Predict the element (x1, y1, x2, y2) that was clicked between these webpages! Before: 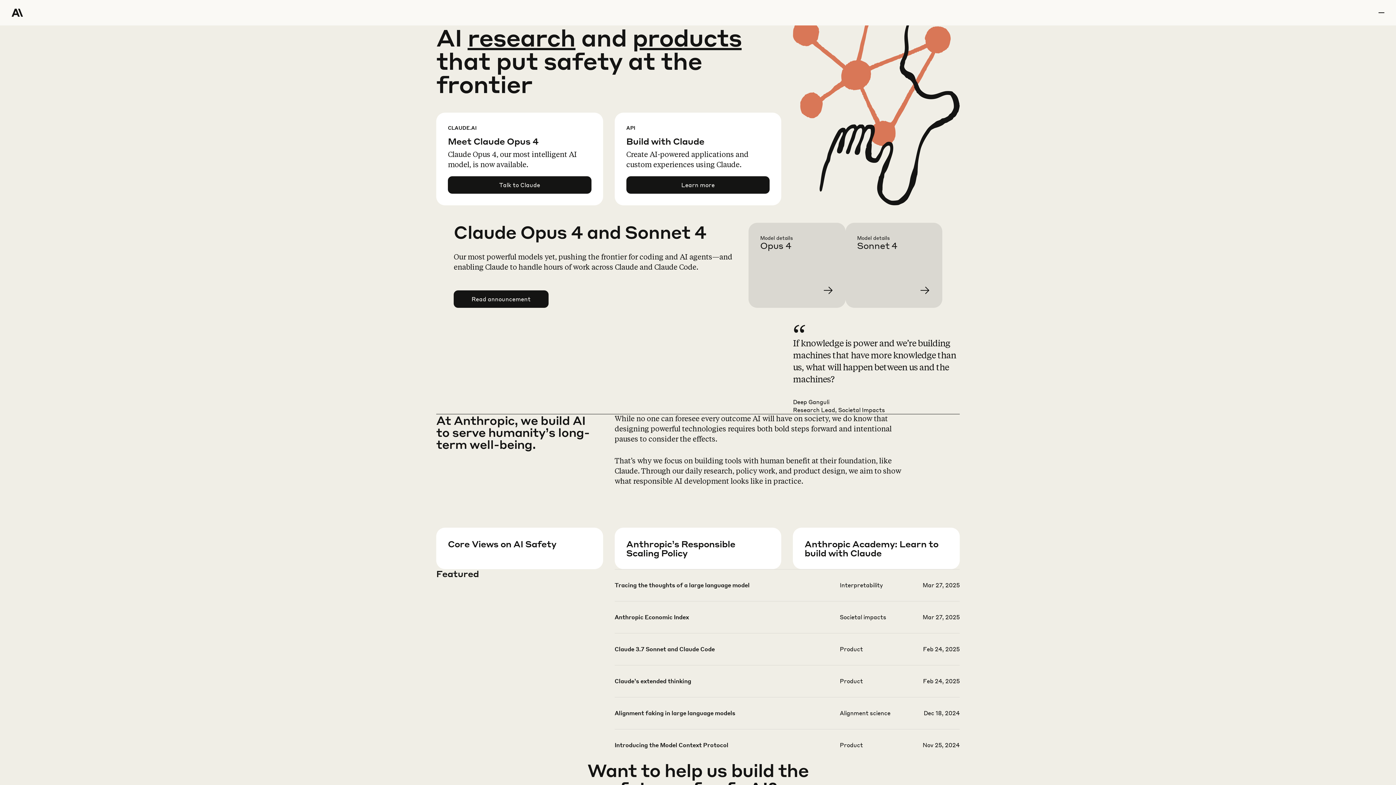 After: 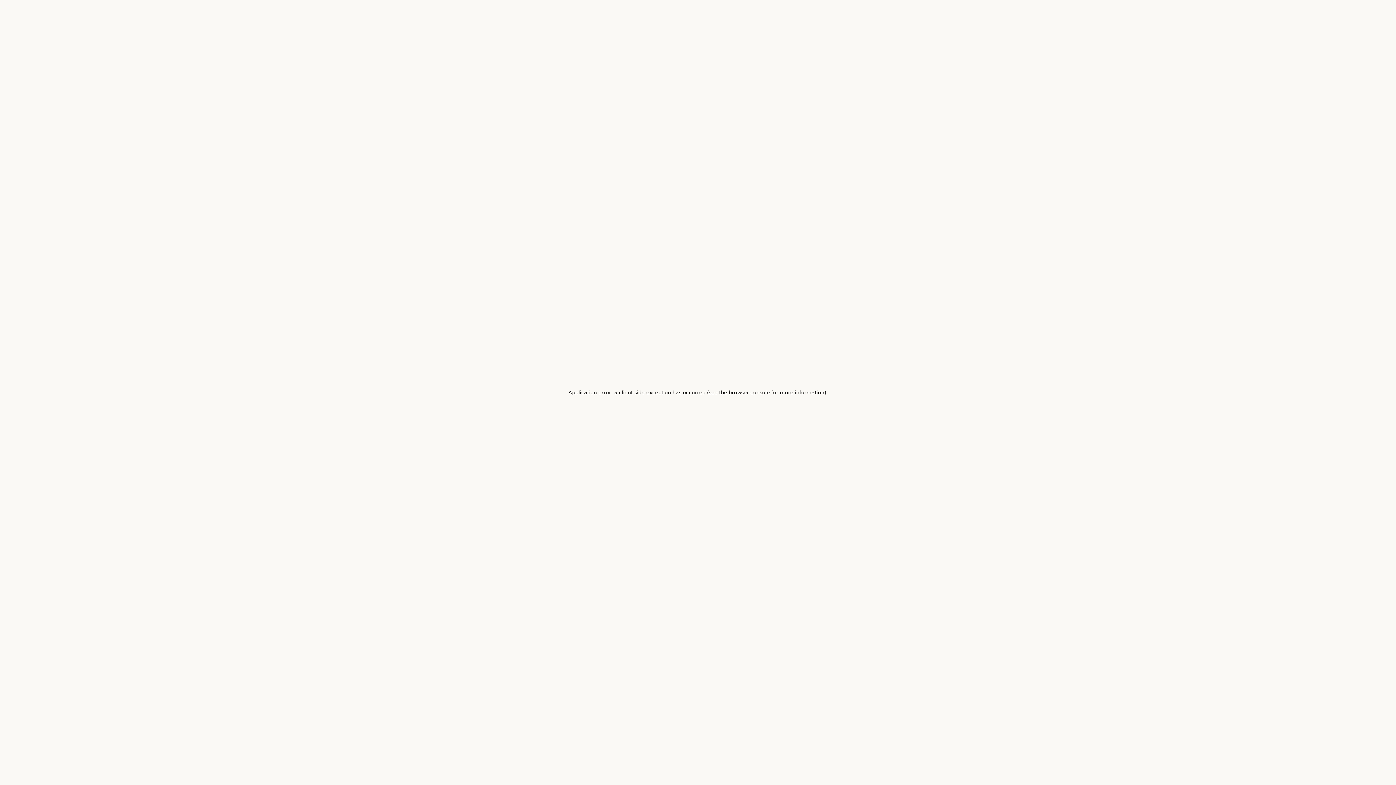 Action: label: Learn more about Sonnet 4 bbox: (857, 234, 954, 319)